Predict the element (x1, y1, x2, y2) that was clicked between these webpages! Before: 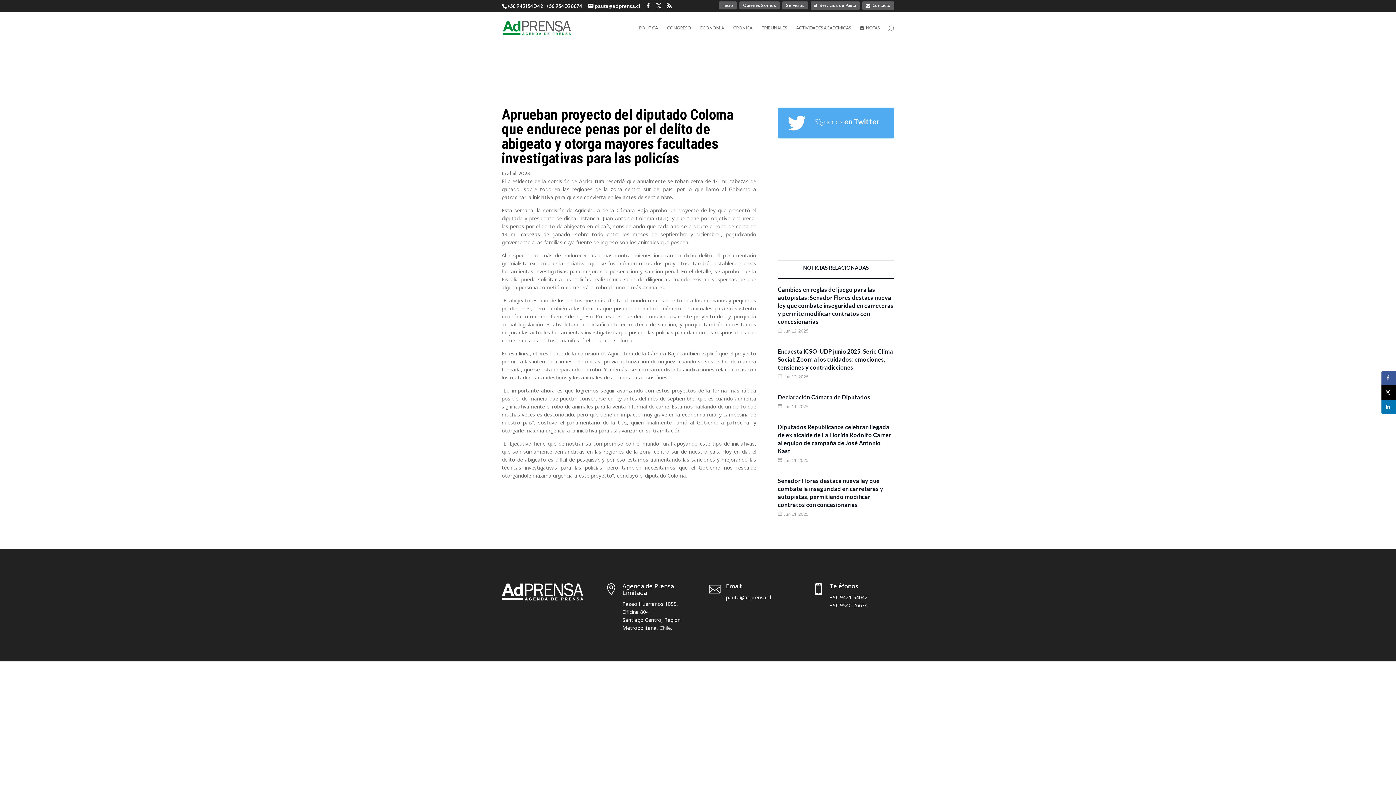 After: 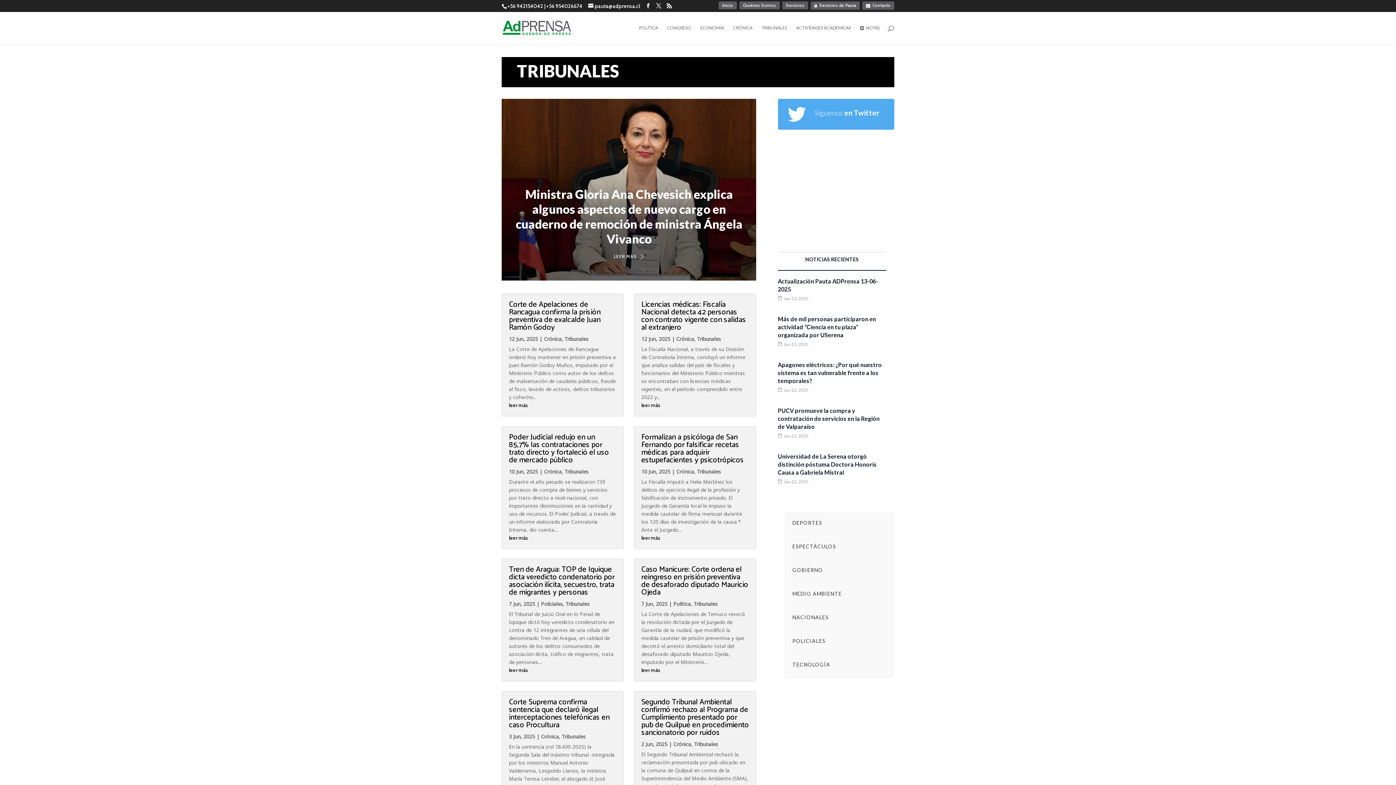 Action: bbox: (761, 25, 787, 44) label: TRIBUNALES